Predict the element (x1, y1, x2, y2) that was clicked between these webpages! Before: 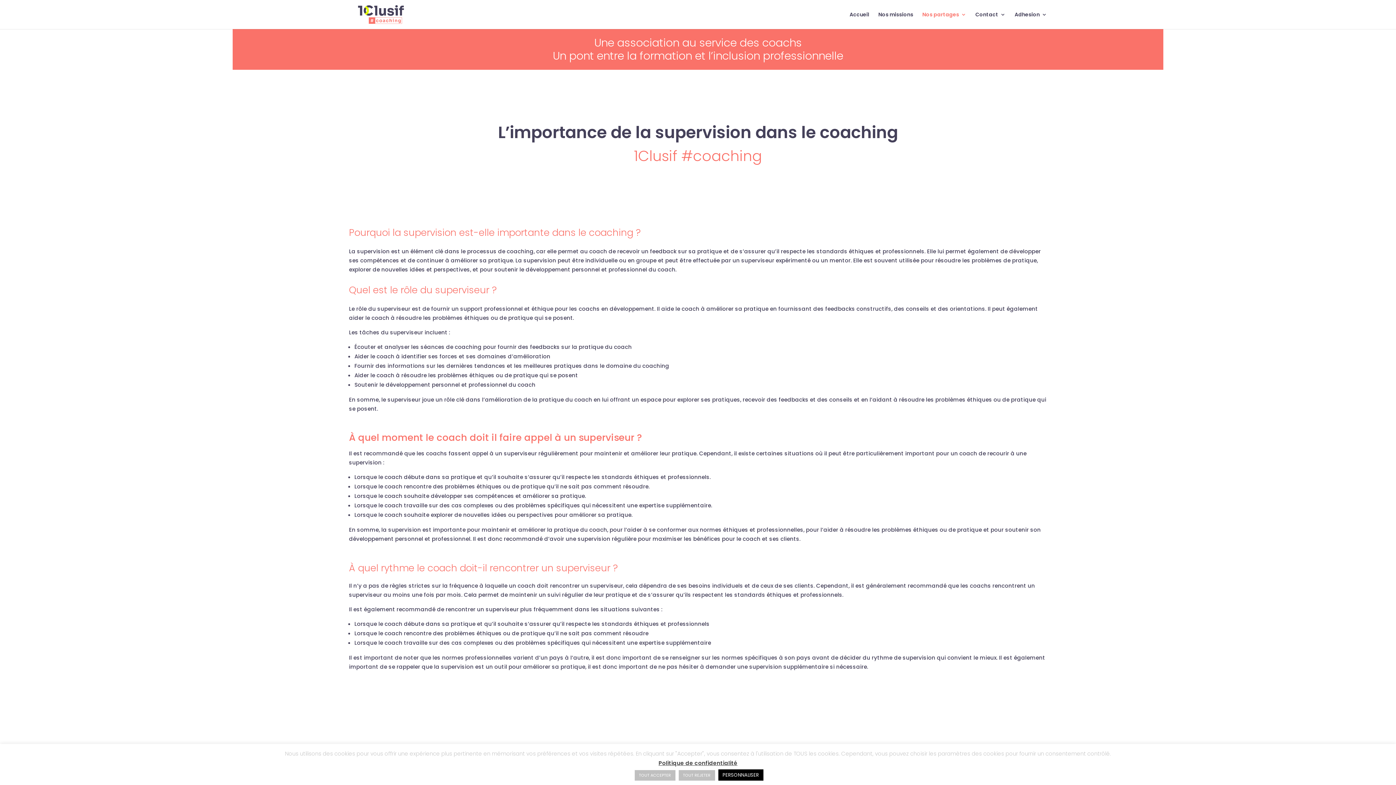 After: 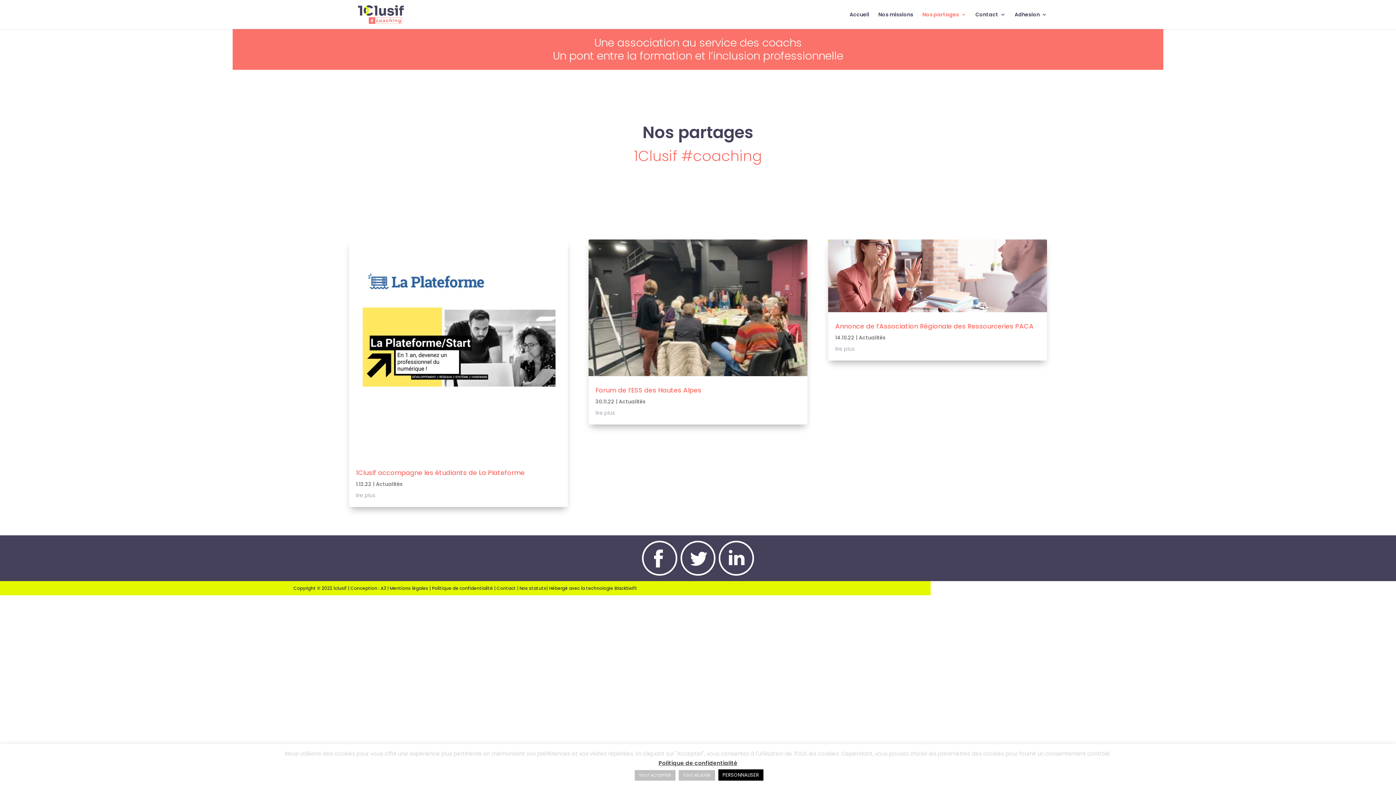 Action: bbox: (922, 12, 966, 29) label: Nos partages